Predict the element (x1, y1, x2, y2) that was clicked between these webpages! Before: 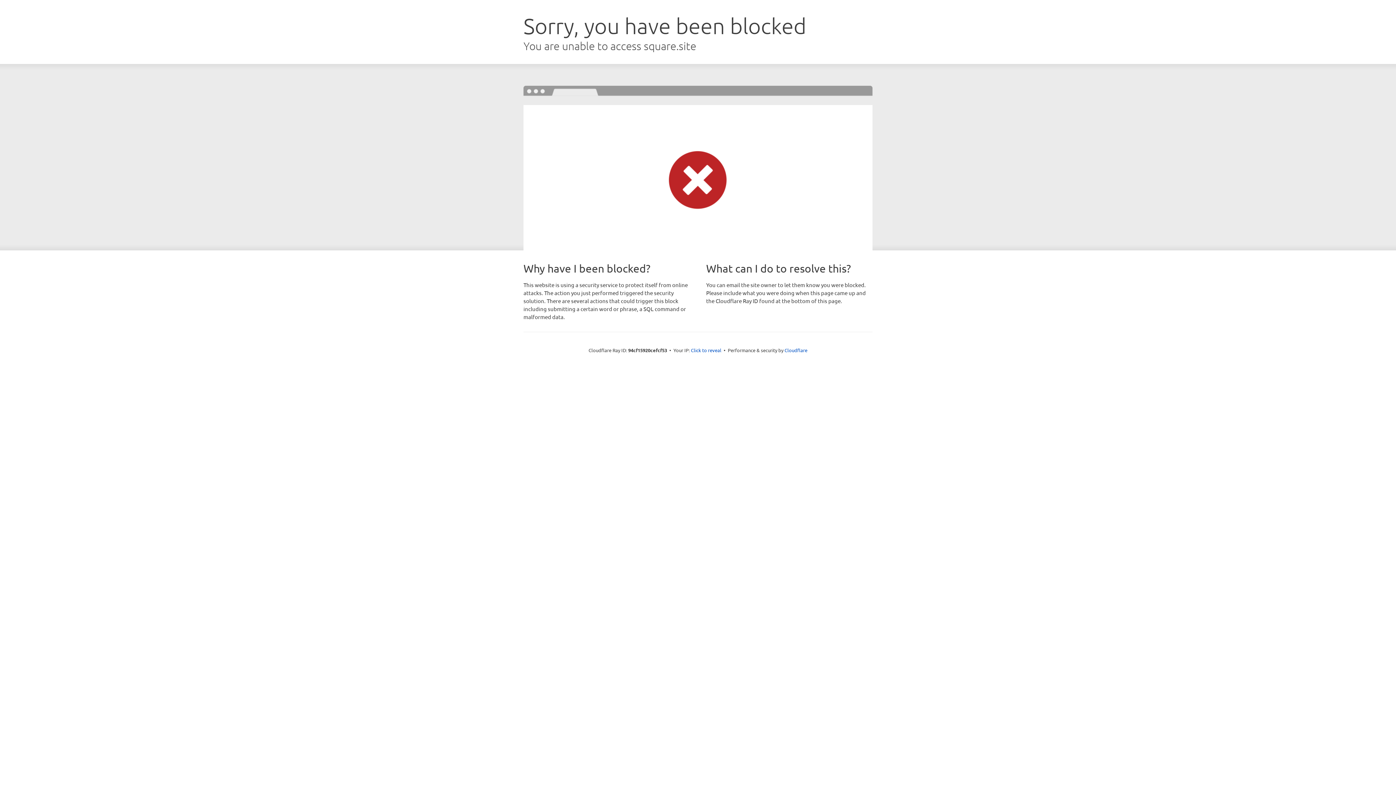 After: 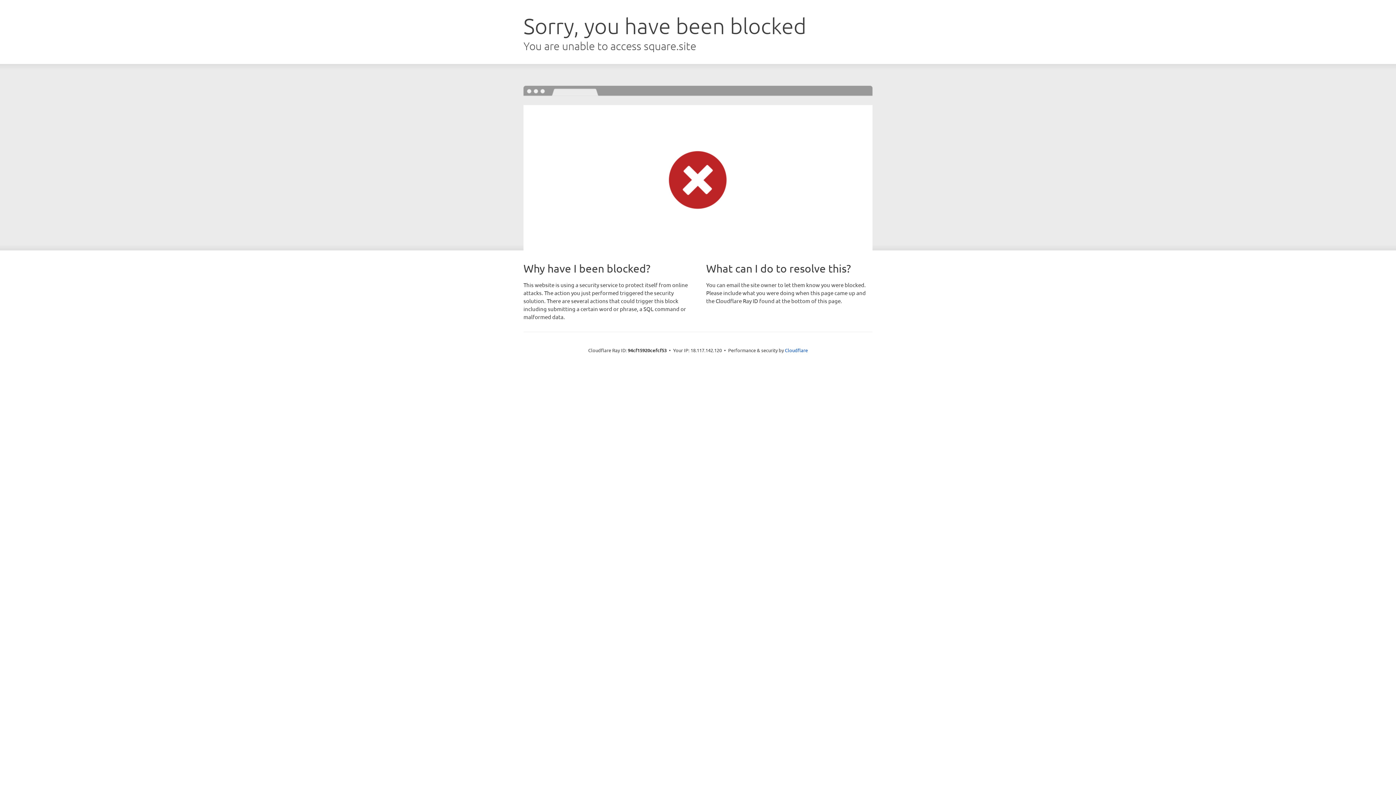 Action: label: Click to reveal bbox: (691, 346, 721, 353)